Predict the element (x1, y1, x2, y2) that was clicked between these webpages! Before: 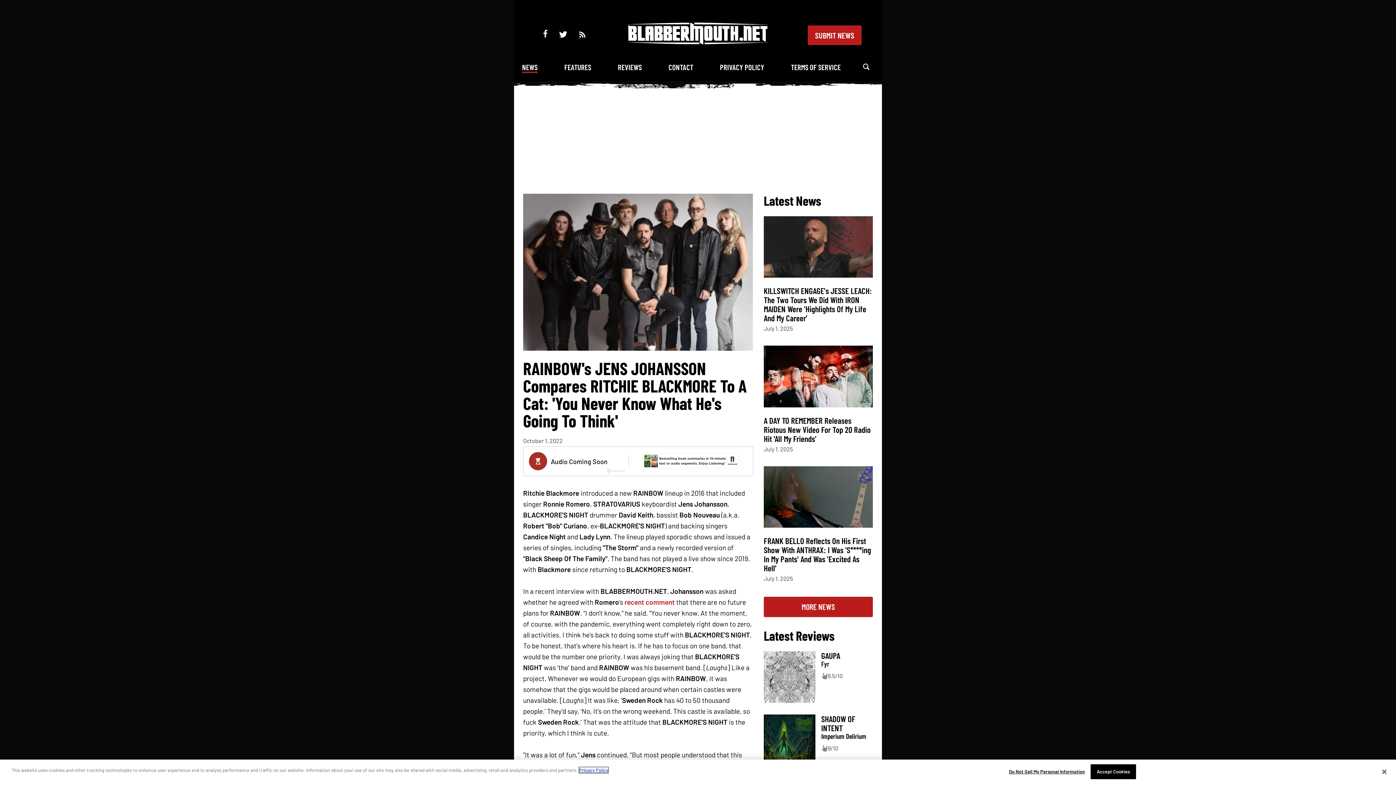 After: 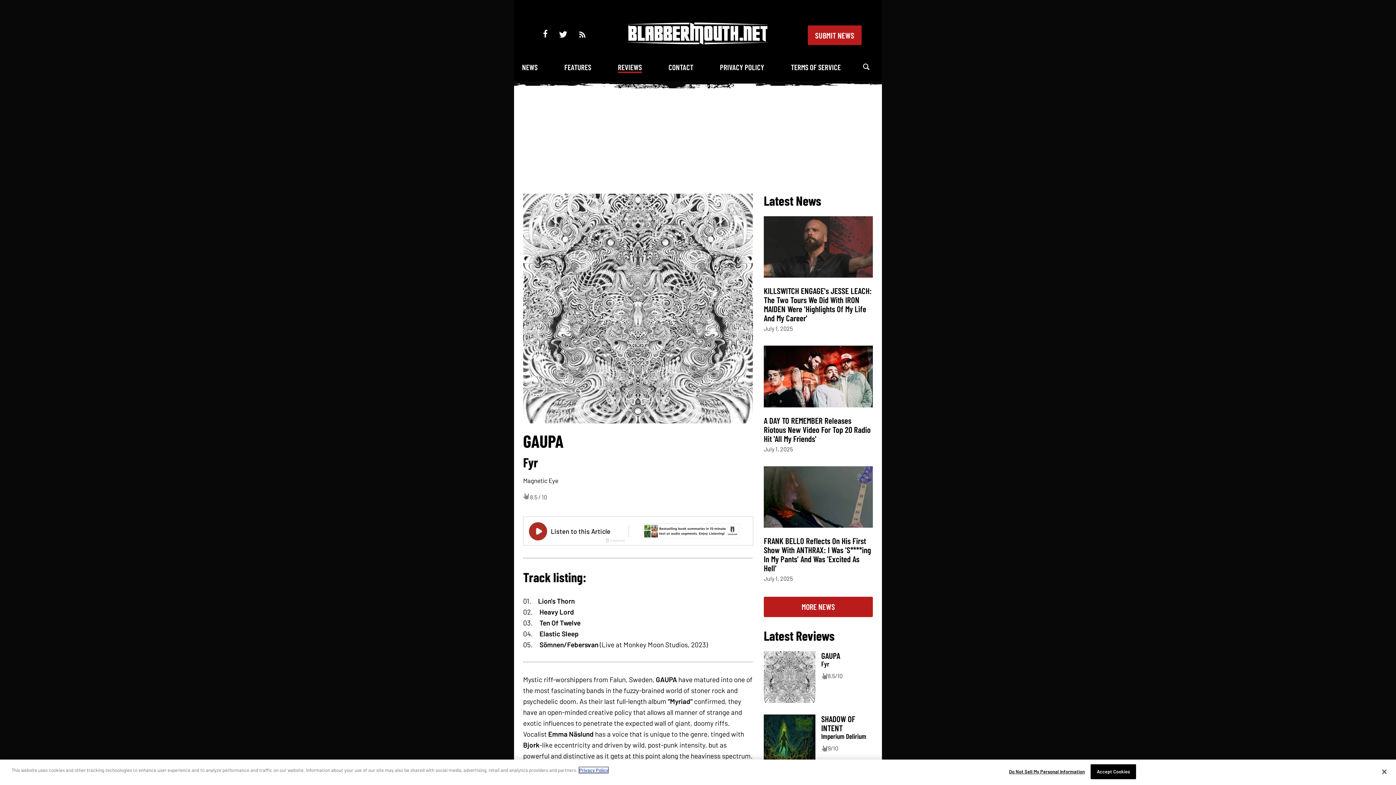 Action: label: GAUPA bbox: (821, 650, 840, 661)